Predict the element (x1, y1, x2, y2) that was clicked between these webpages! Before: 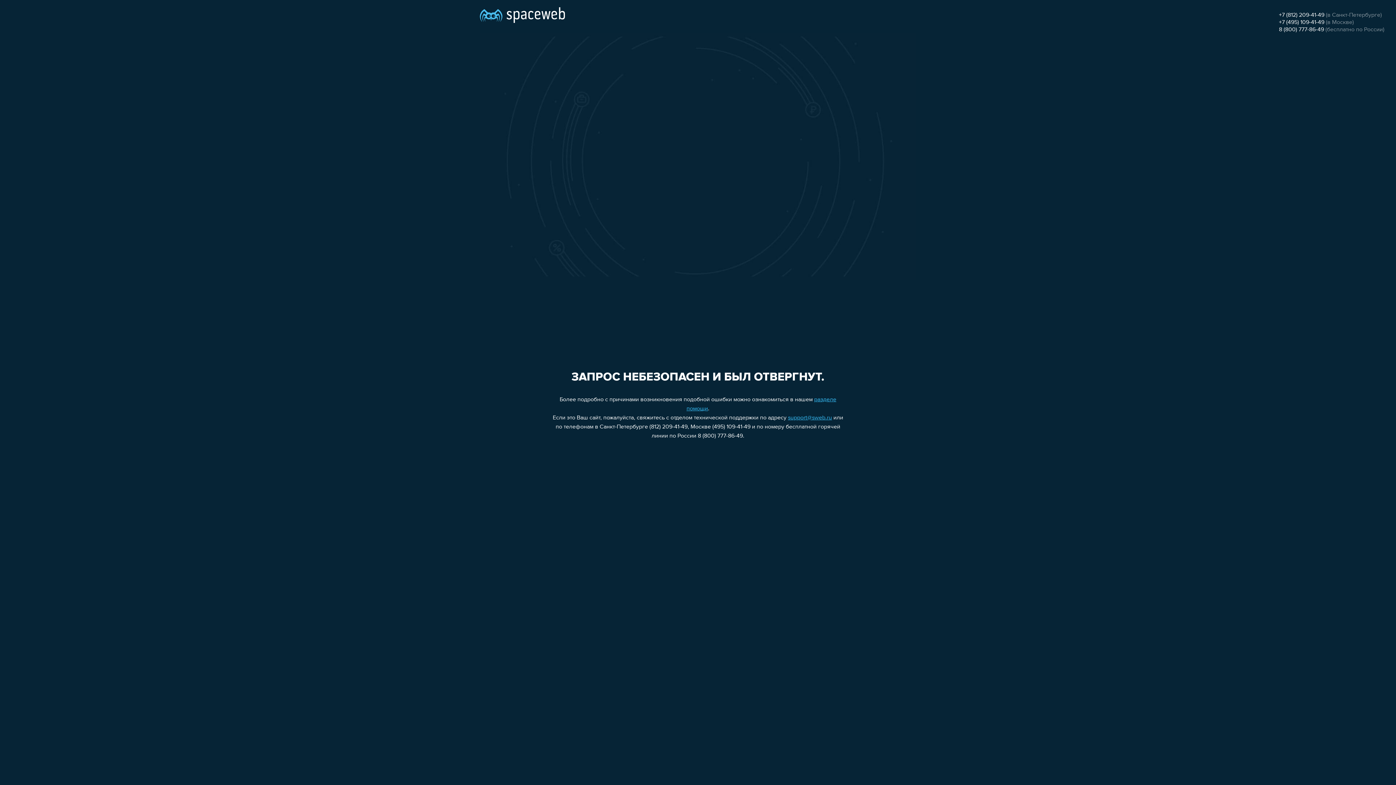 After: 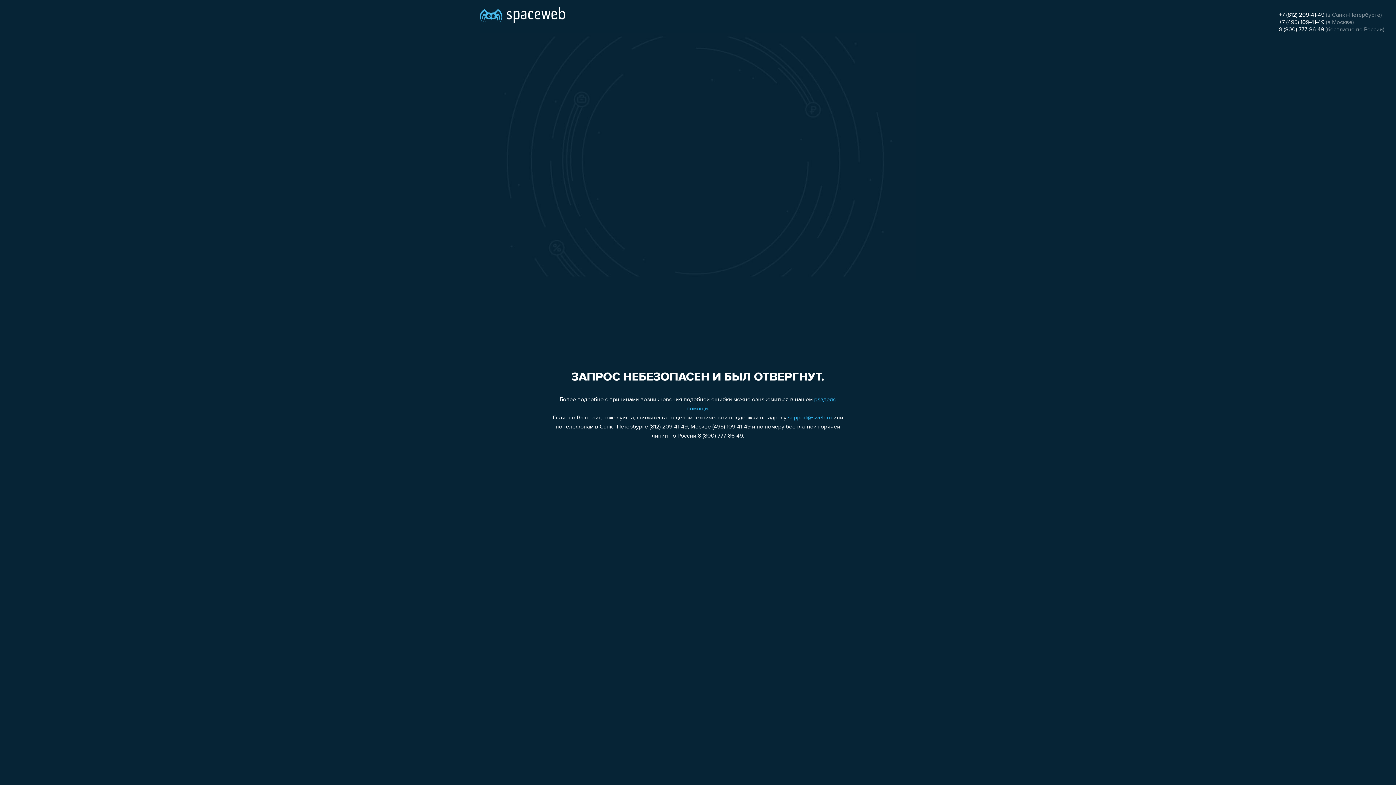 Action: bbox: (788, 415, 832, 421) label: support@sweb.ru